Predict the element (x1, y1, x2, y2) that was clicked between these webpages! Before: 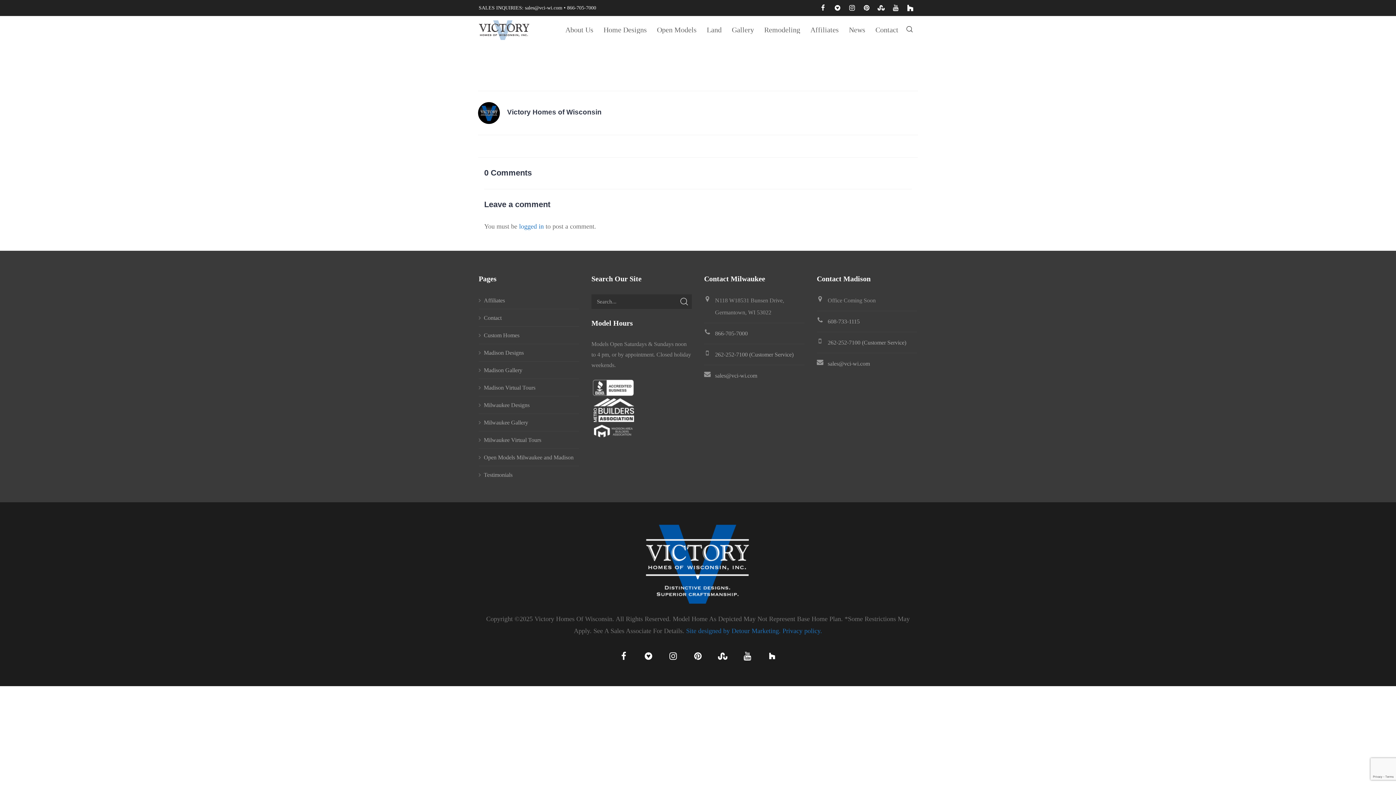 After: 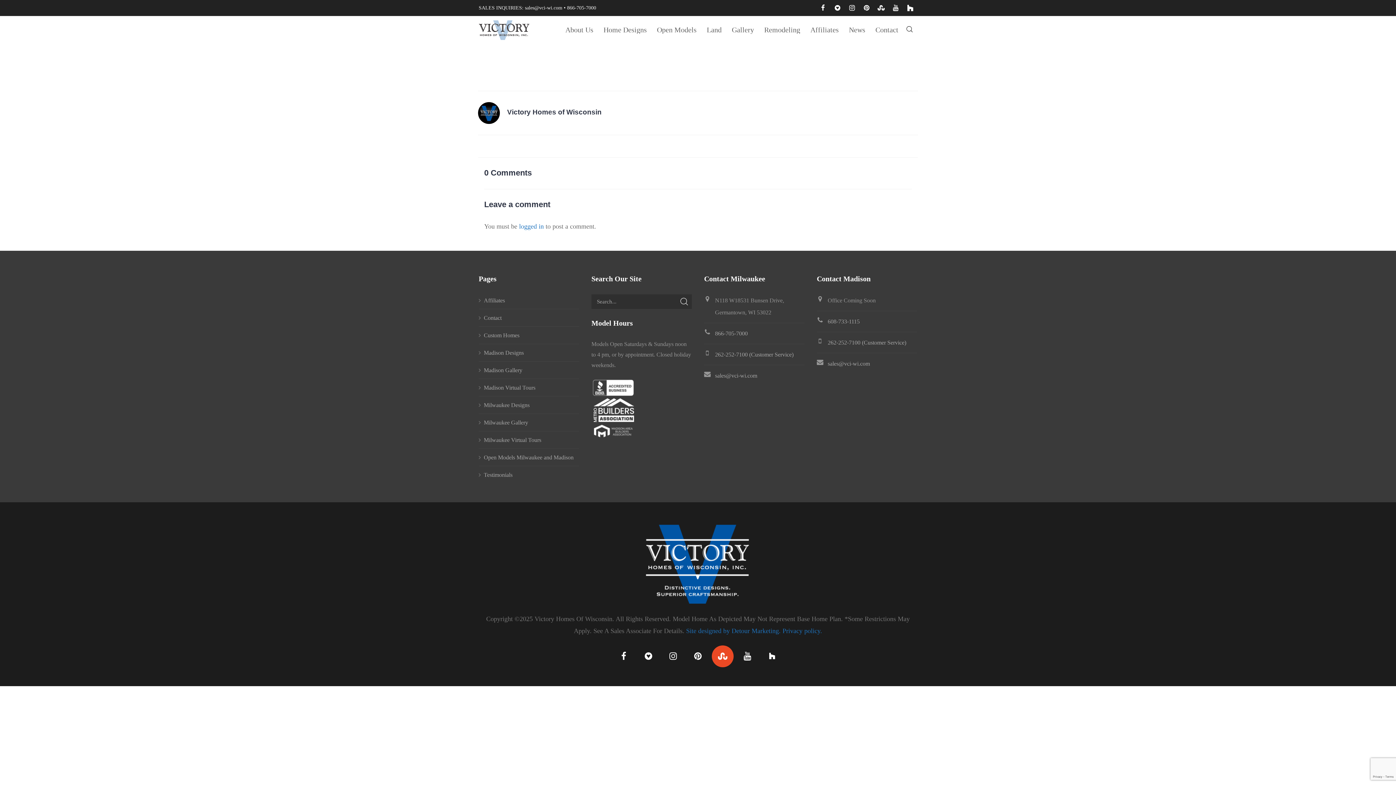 Action: bbox: (712, 645, 733, 667)